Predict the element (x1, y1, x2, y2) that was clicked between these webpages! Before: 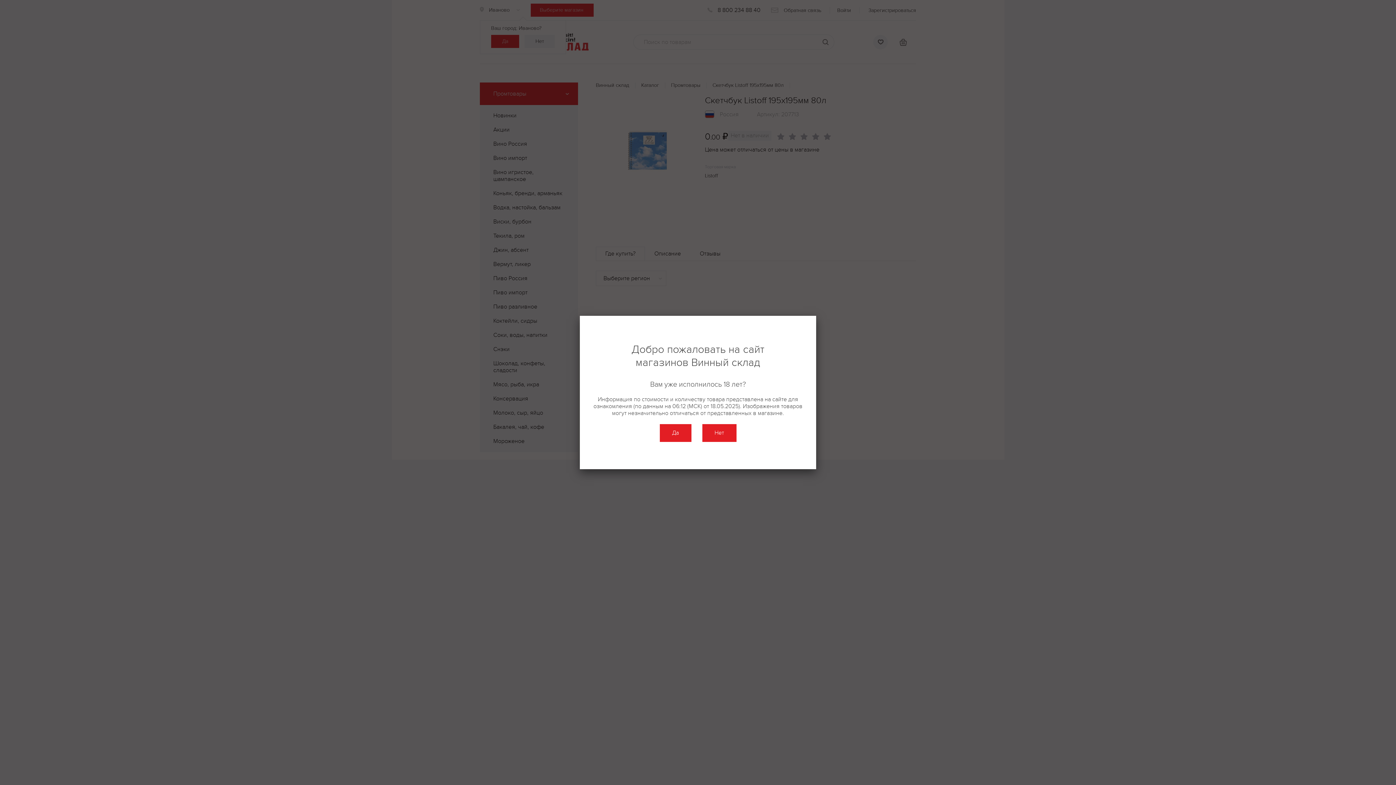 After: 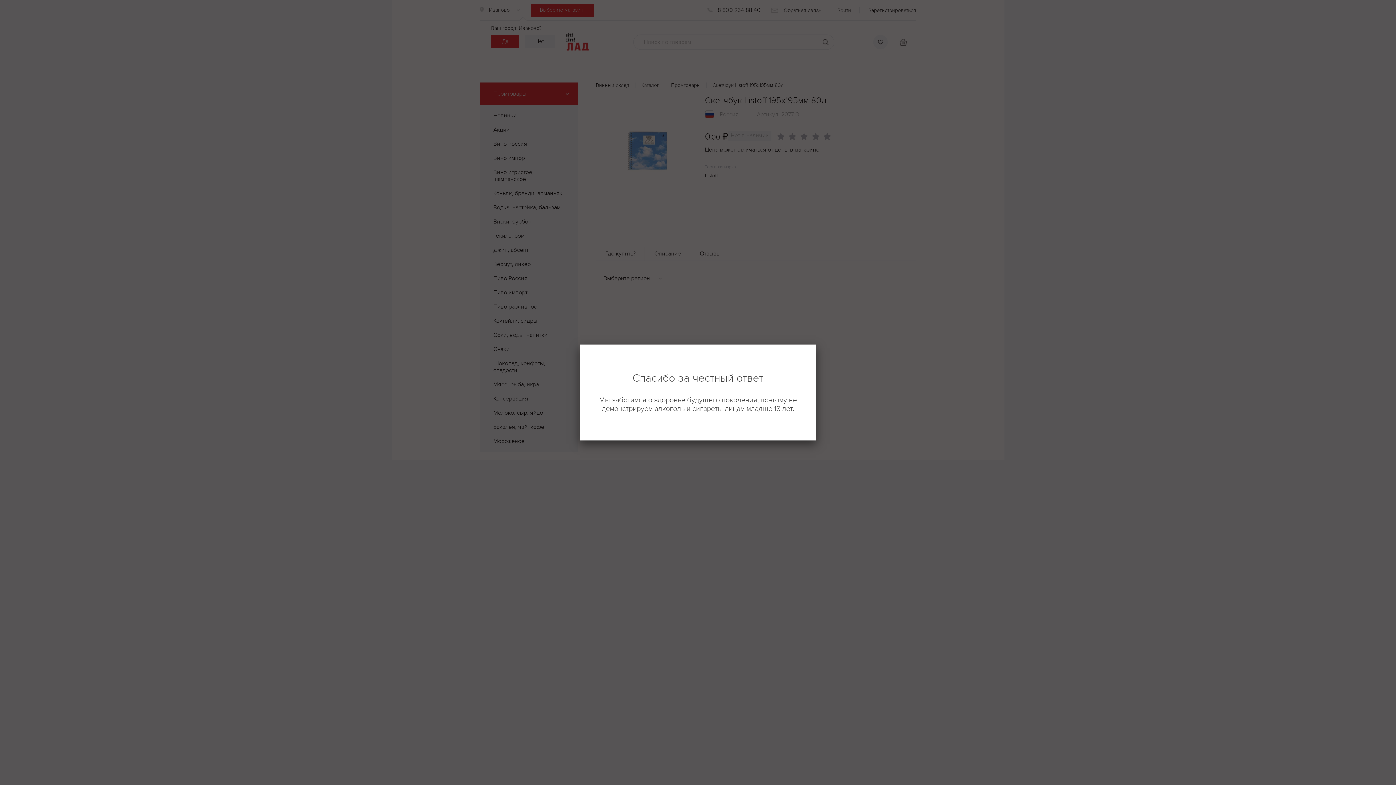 Action: bbox: (702, 424, 736, 442) label: Нет